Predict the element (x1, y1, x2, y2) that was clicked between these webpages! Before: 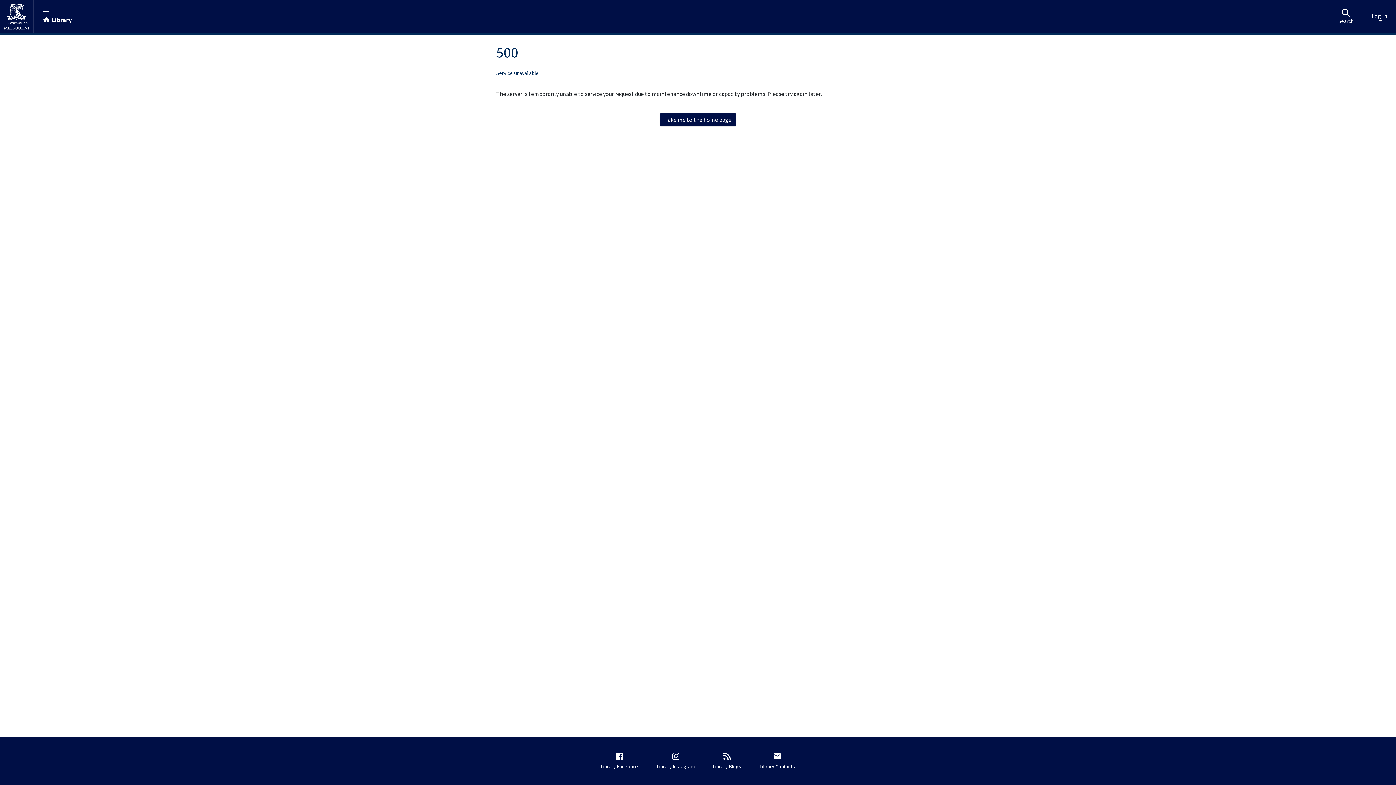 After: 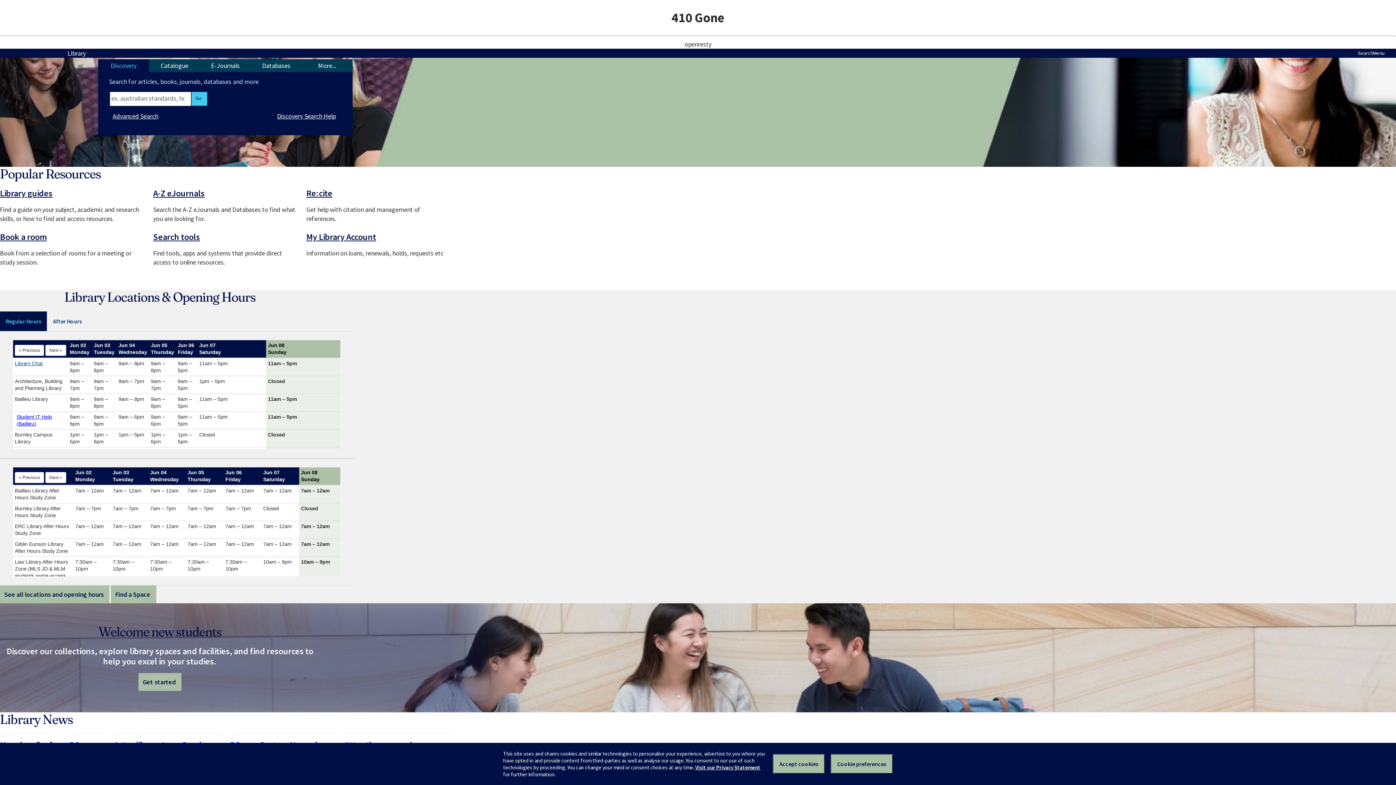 Action: label: Library bbox: (42, 9, 71, 23)